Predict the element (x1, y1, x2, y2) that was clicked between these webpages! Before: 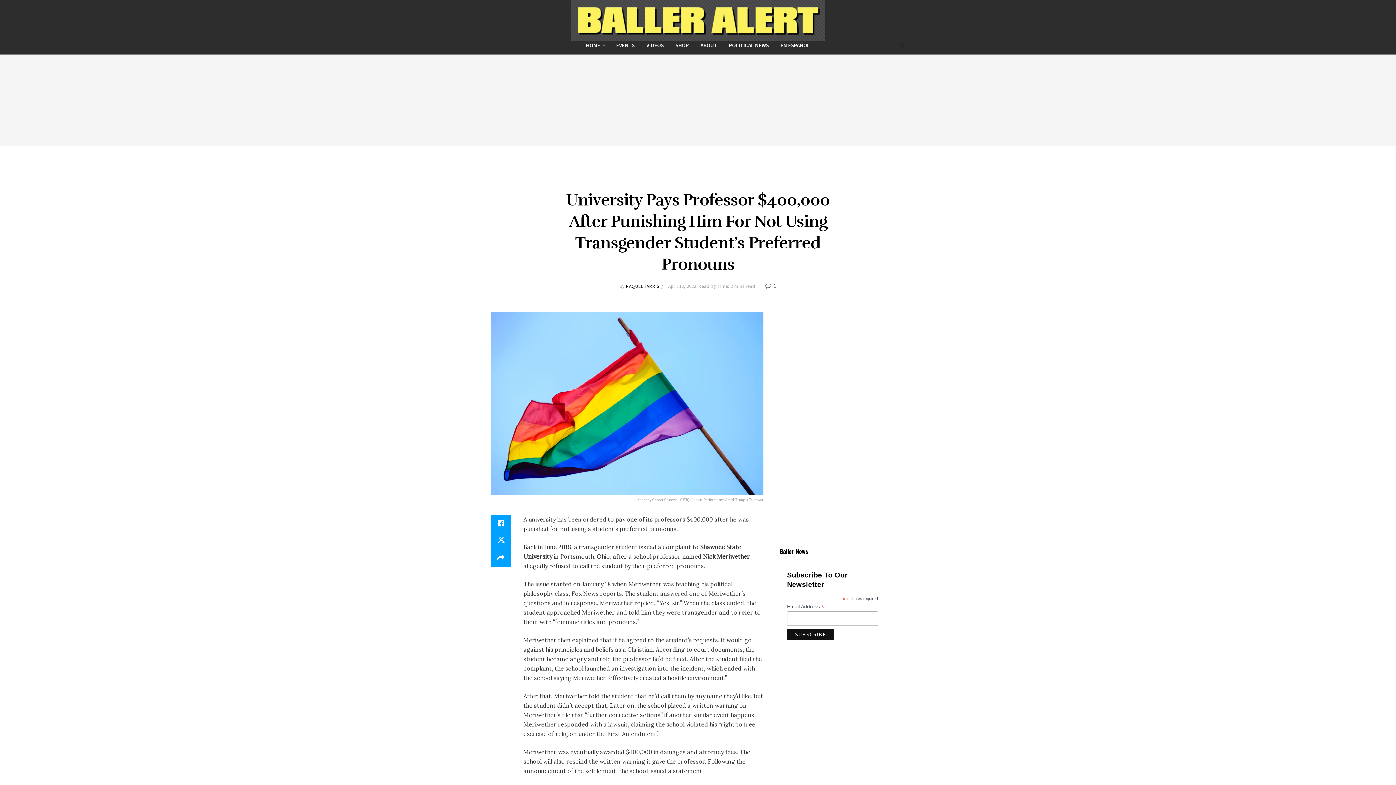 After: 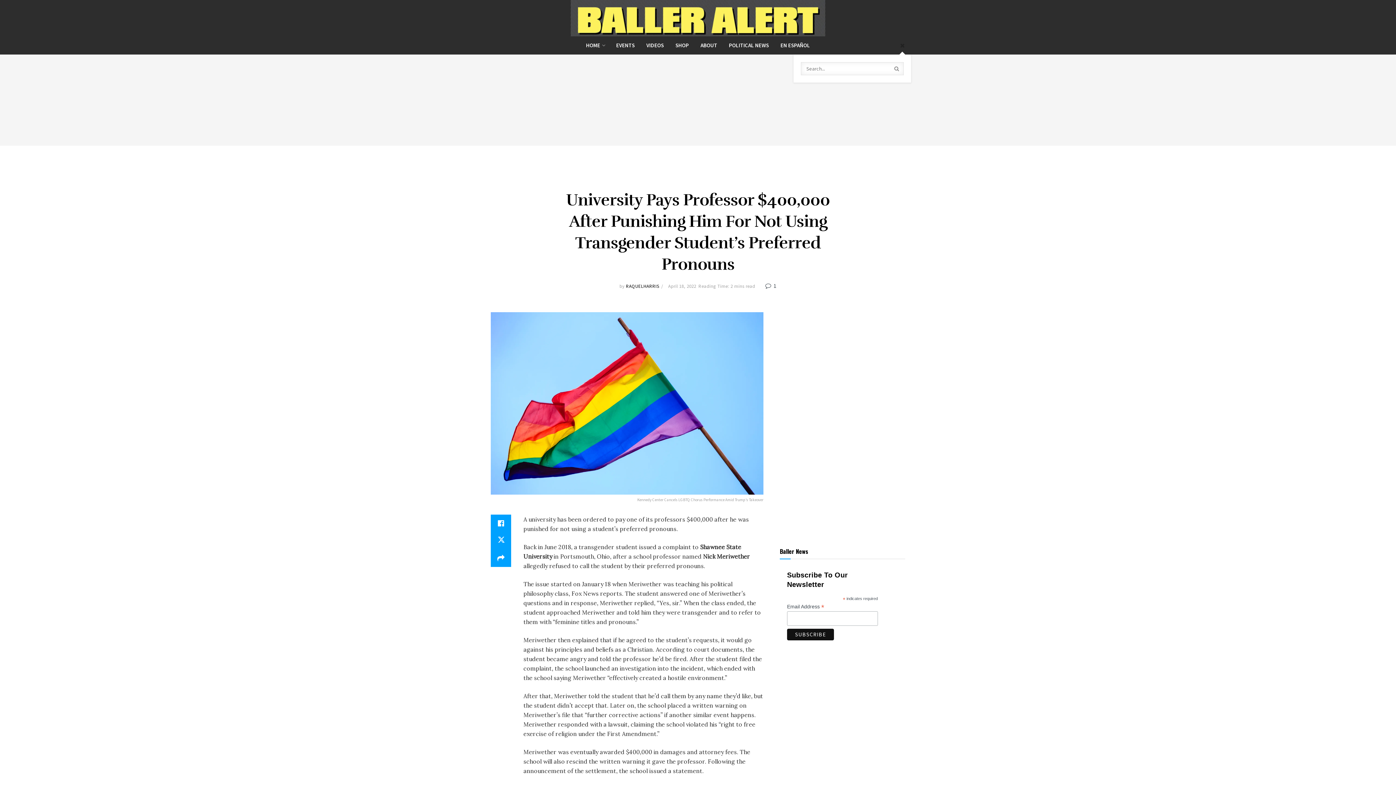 Action: label: Search Button bbox: (900, 36, 905, 54)